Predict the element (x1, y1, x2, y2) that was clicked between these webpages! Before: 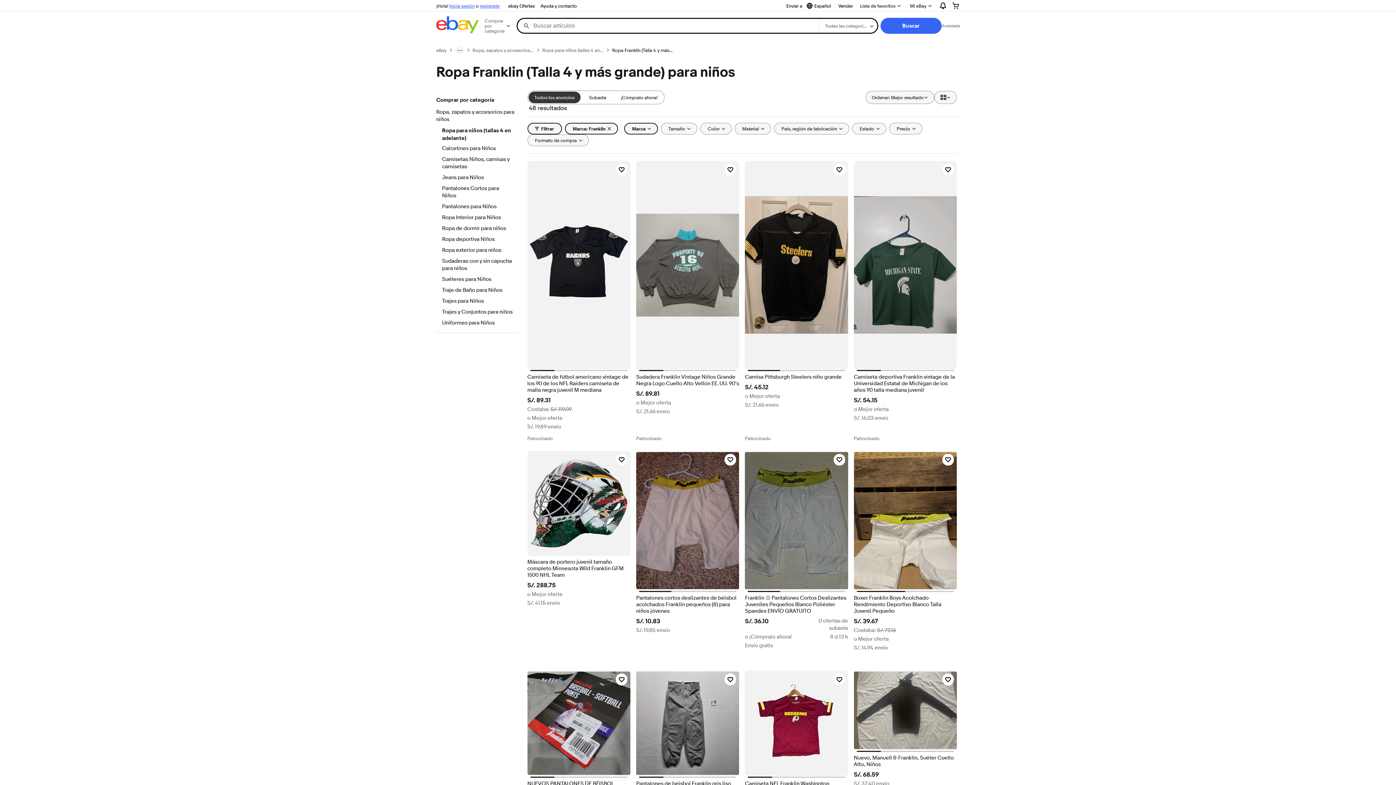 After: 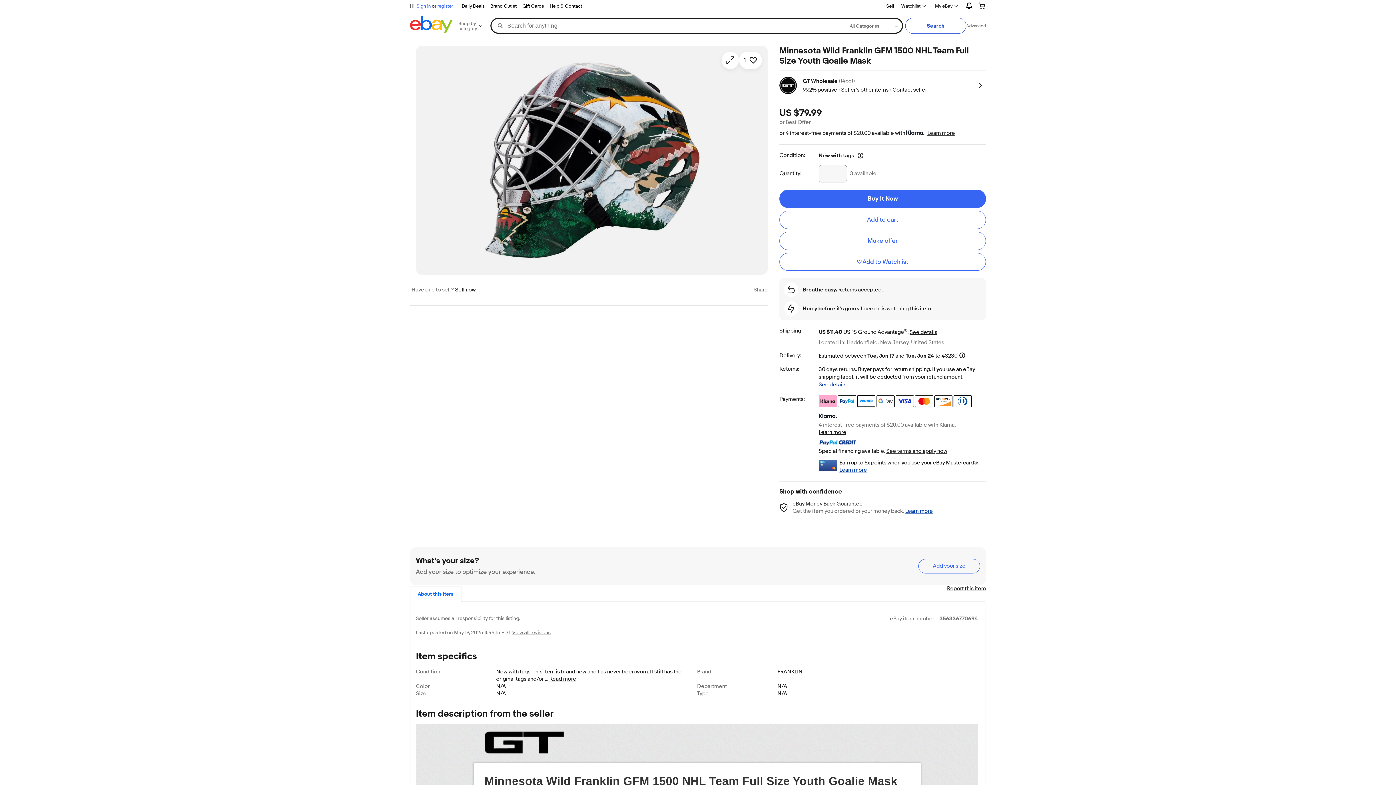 Action: bbox: (527, 451, 630, 659)